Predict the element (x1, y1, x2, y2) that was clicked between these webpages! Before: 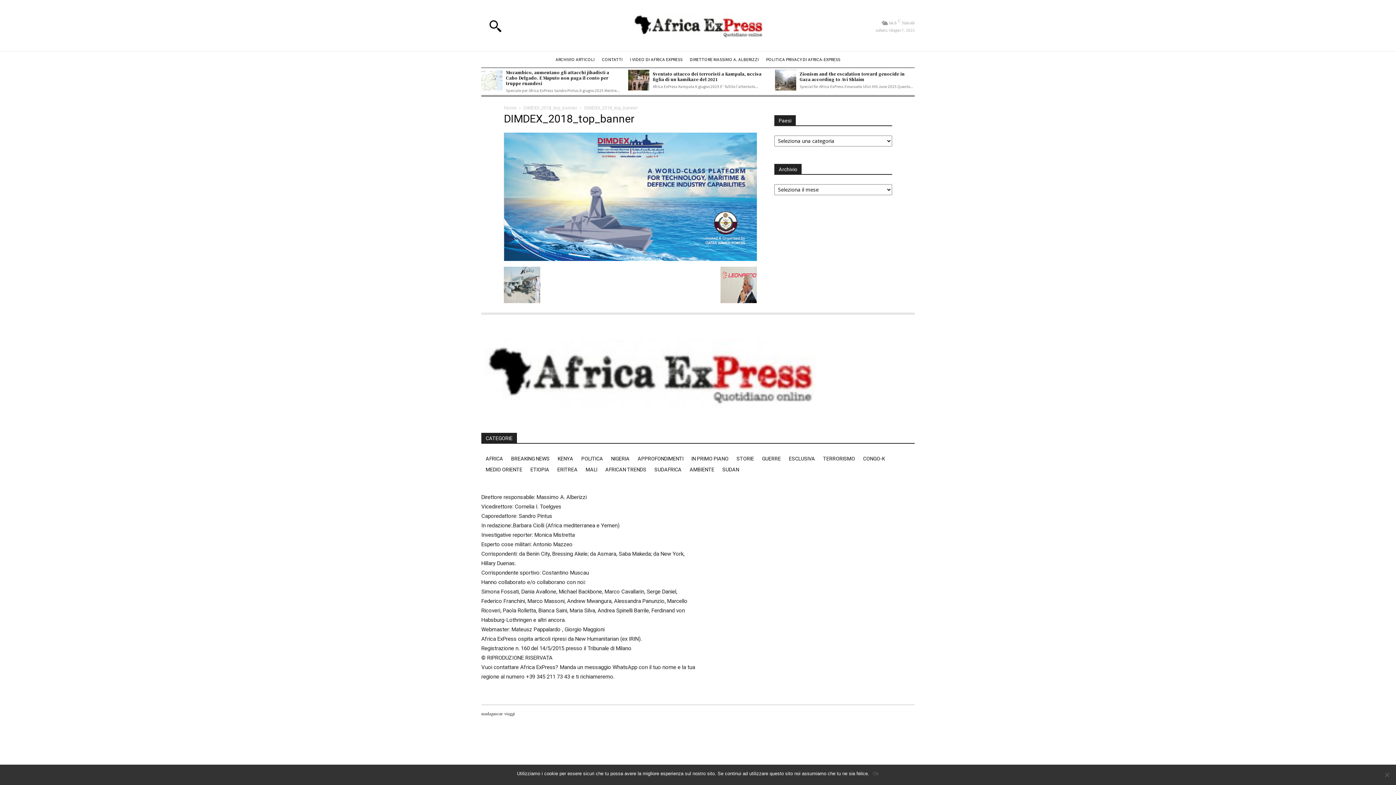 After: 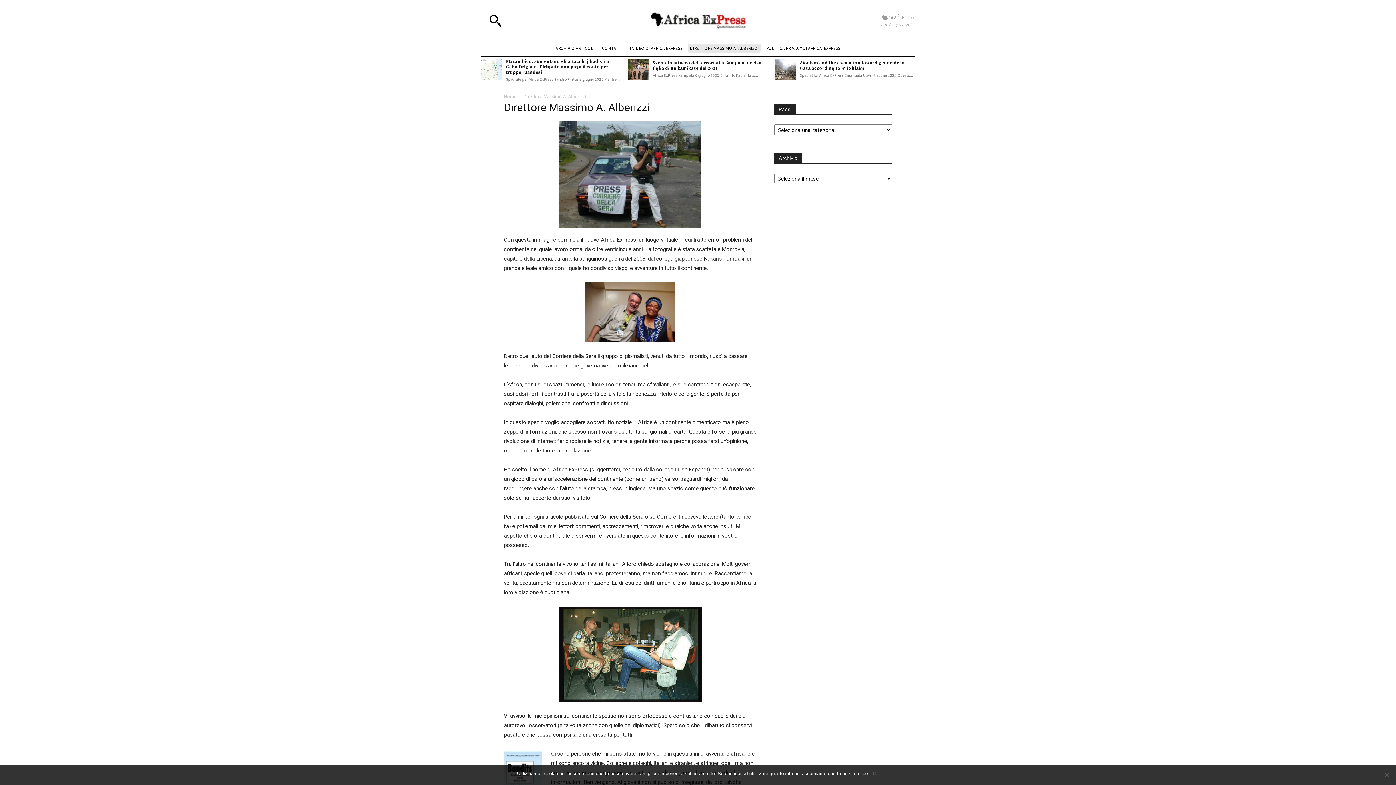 Action: bbox: (688, 55, 760, 64) label: DIRETTORE MASSIMO A. ALBERIZZI